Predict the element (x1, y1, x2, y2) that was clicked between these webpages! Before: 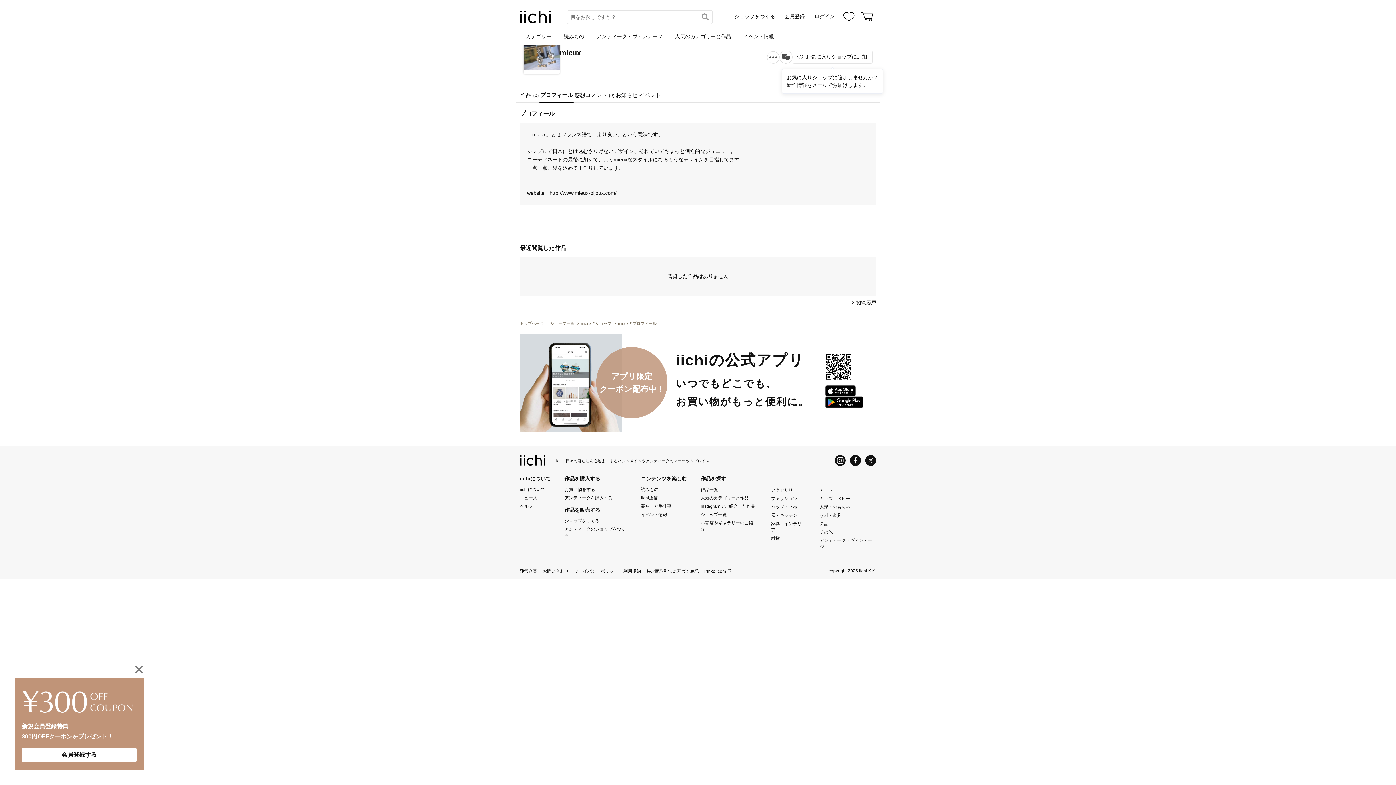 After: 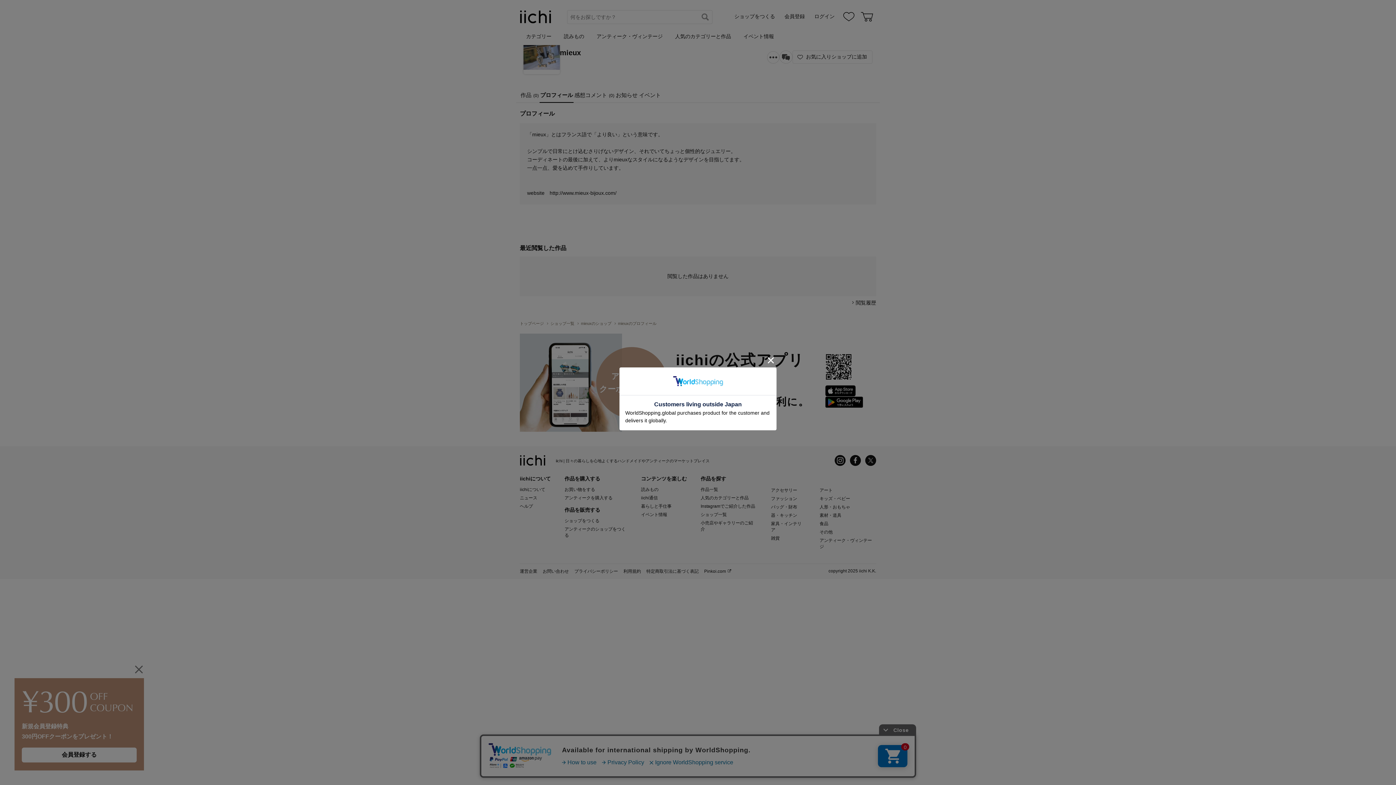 Action: bbox: (865, 455, 876, 466) label: X